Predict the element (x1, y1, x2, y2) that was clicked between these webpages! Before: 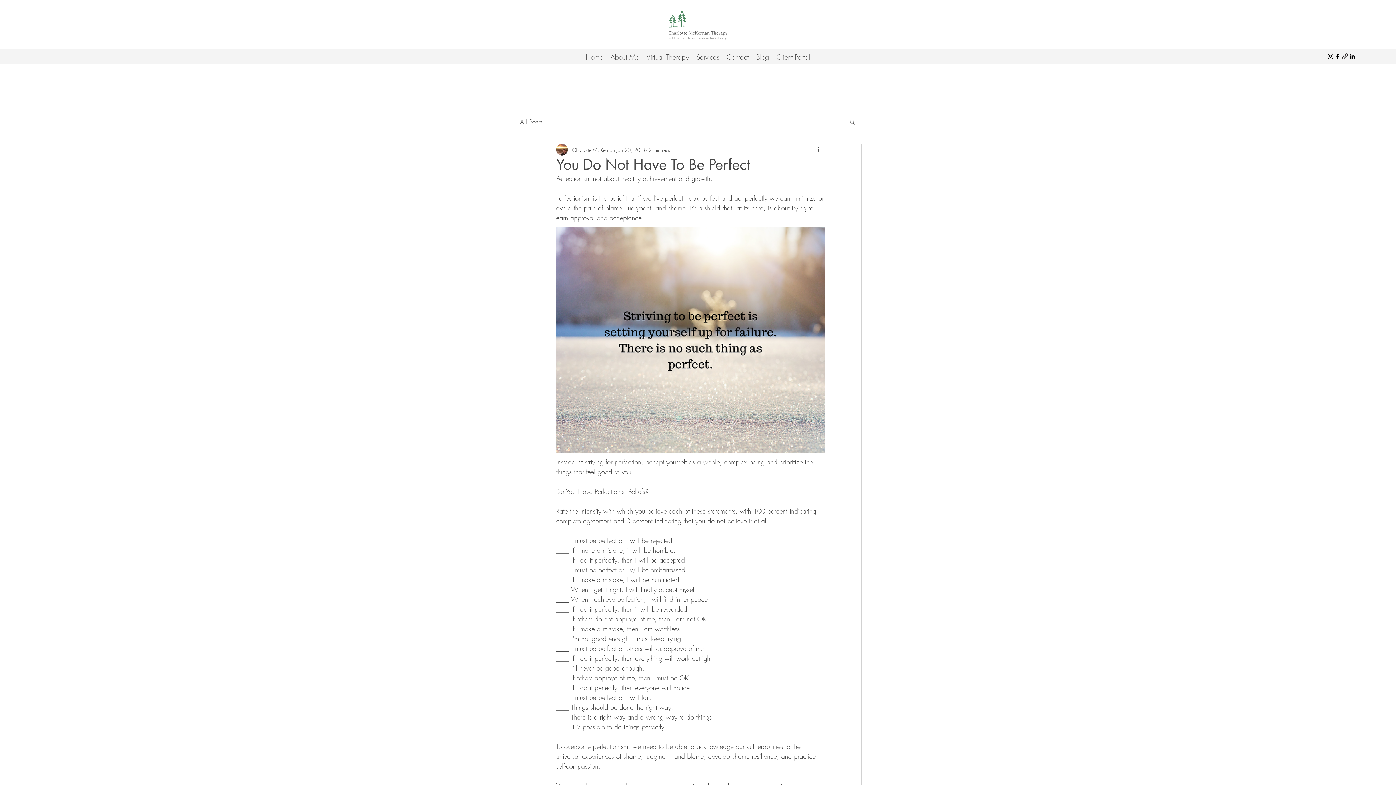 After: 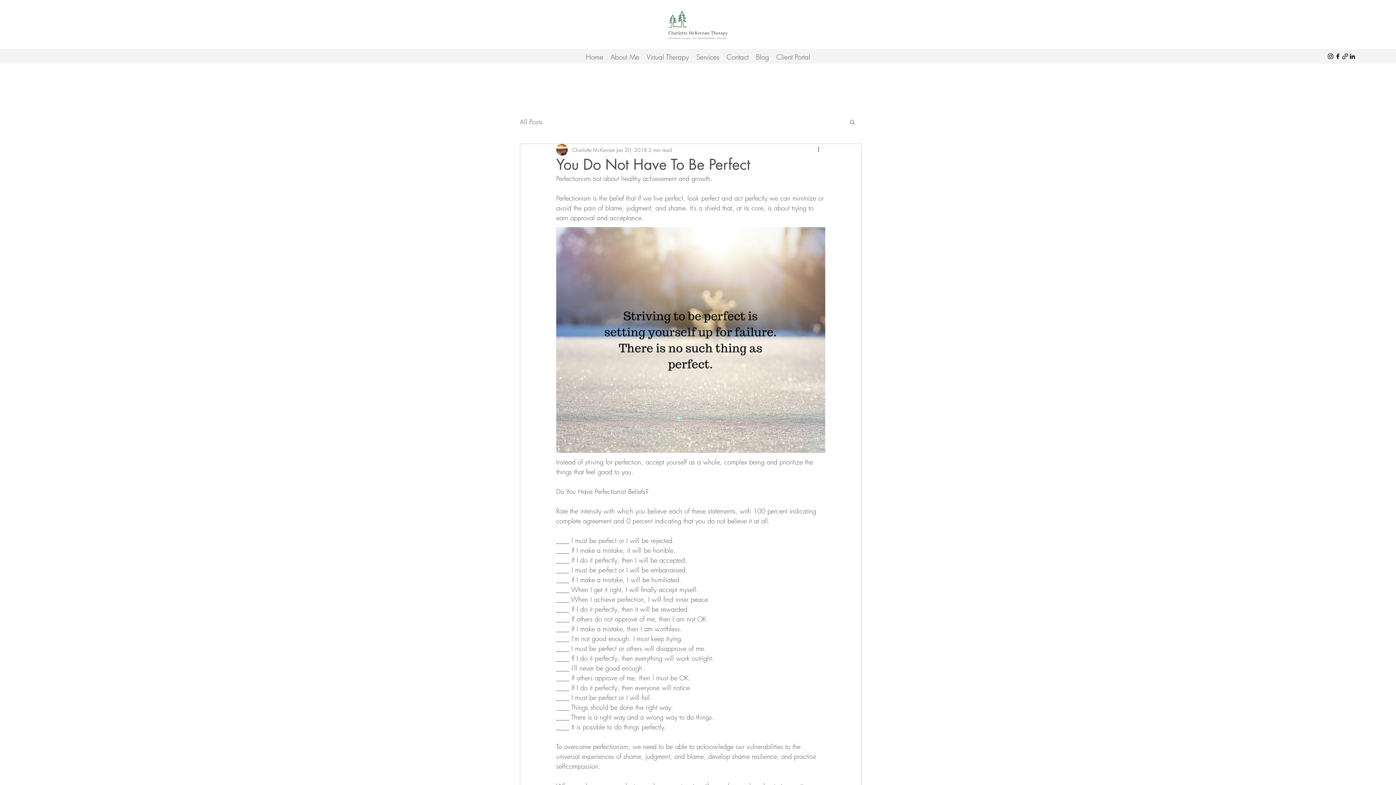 Action: label: LinkedIn bbox: (1349, 52, 1356, 60)